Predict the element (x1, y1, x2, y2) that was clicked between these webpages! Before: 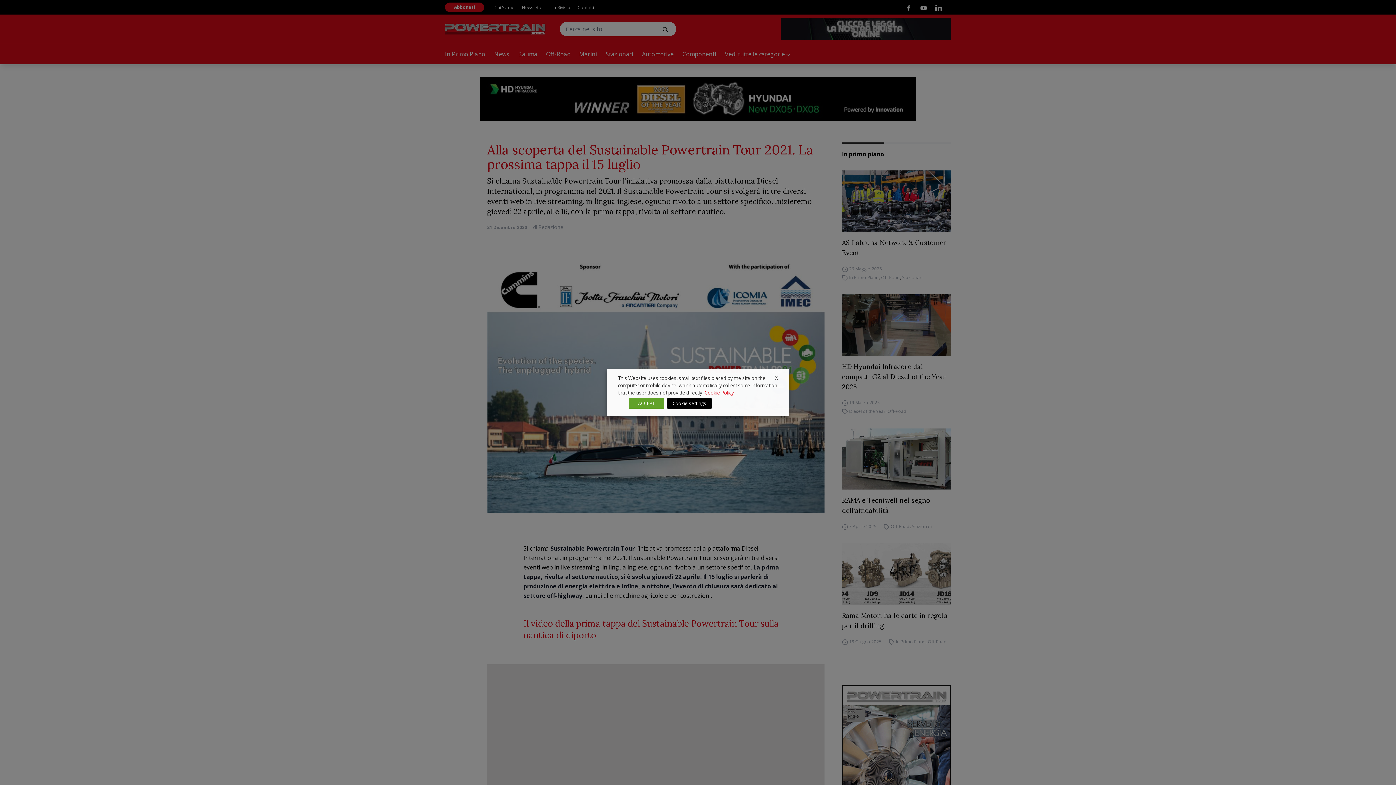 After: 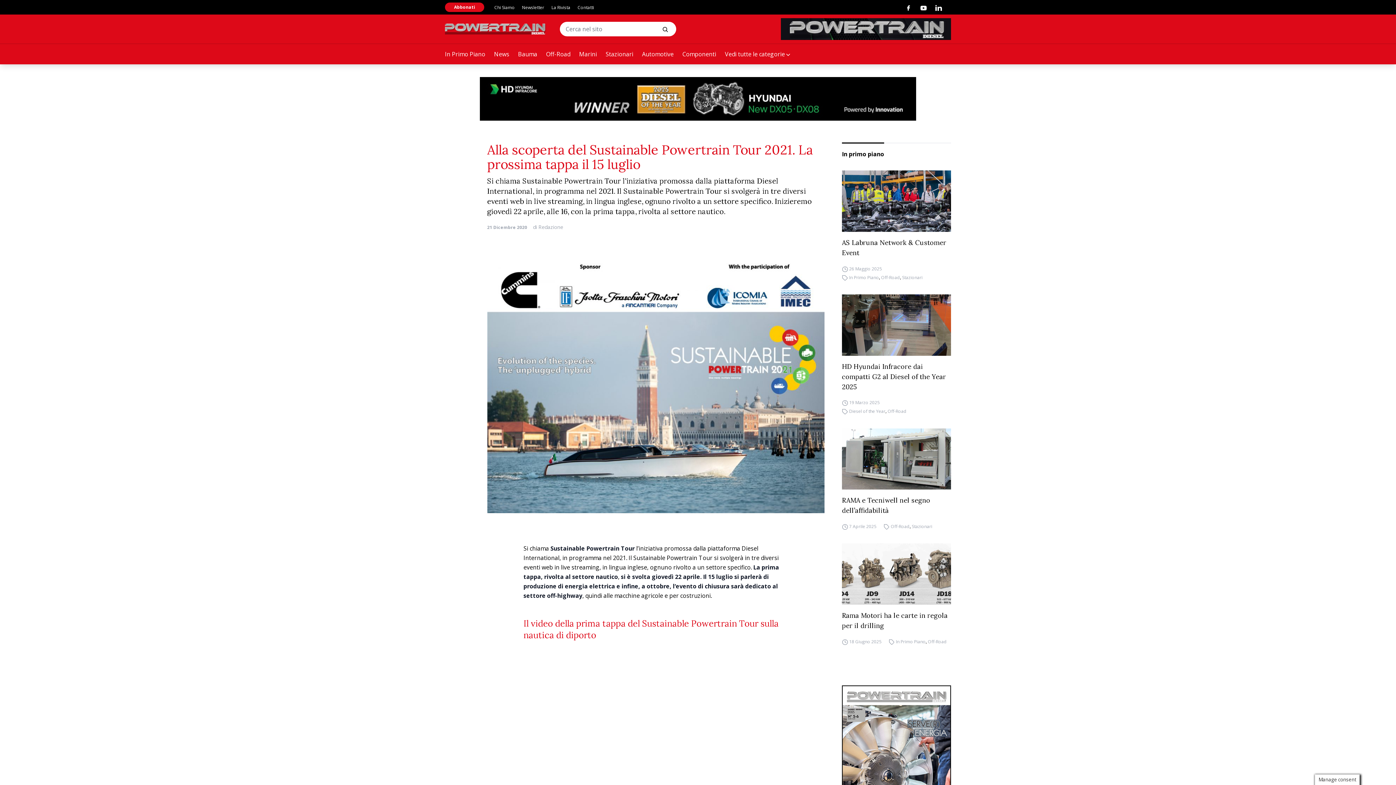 Action: bbox: (775, 374, 778, 381) label: X